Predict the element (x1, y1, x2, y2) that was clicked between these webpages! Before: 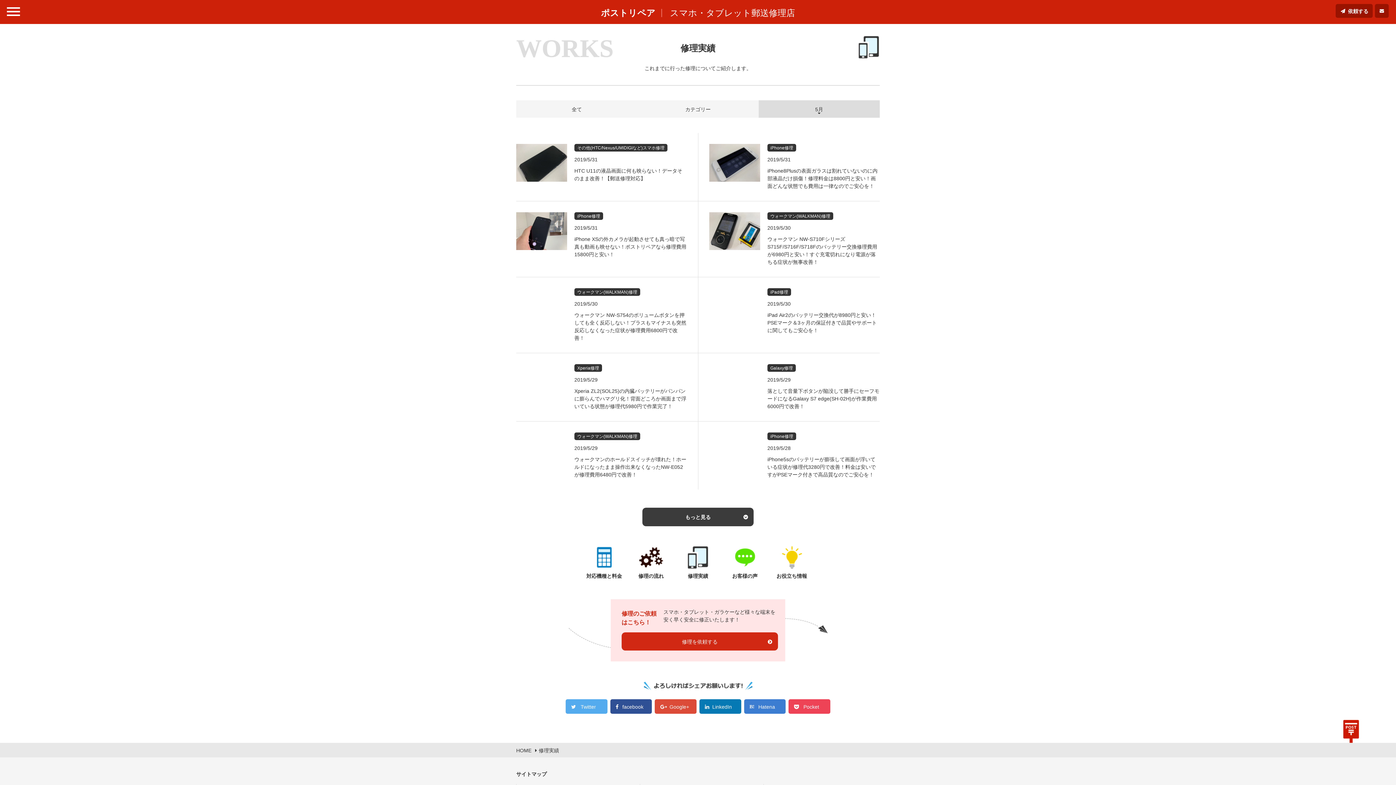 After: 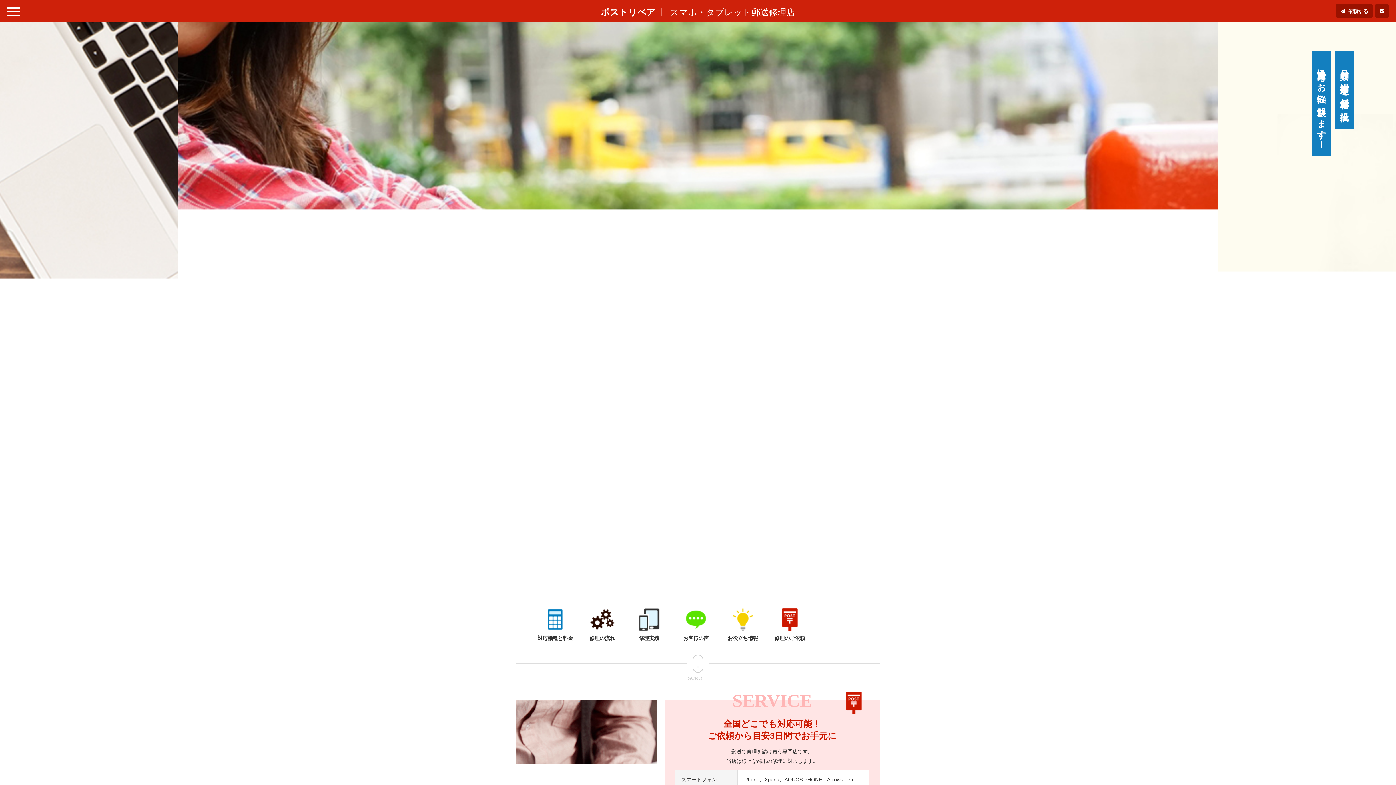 Action: bbox: (516, 748, 531, 753) label: HOME